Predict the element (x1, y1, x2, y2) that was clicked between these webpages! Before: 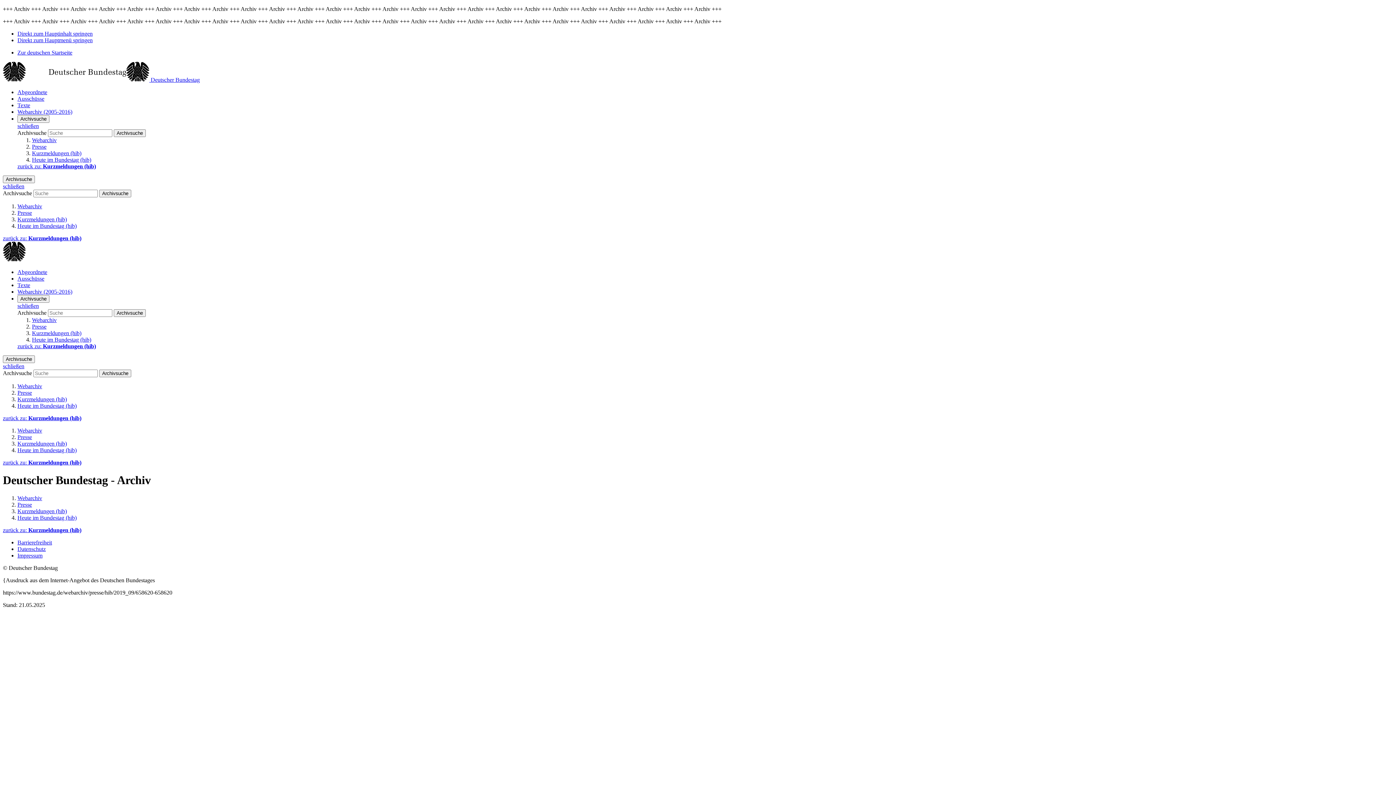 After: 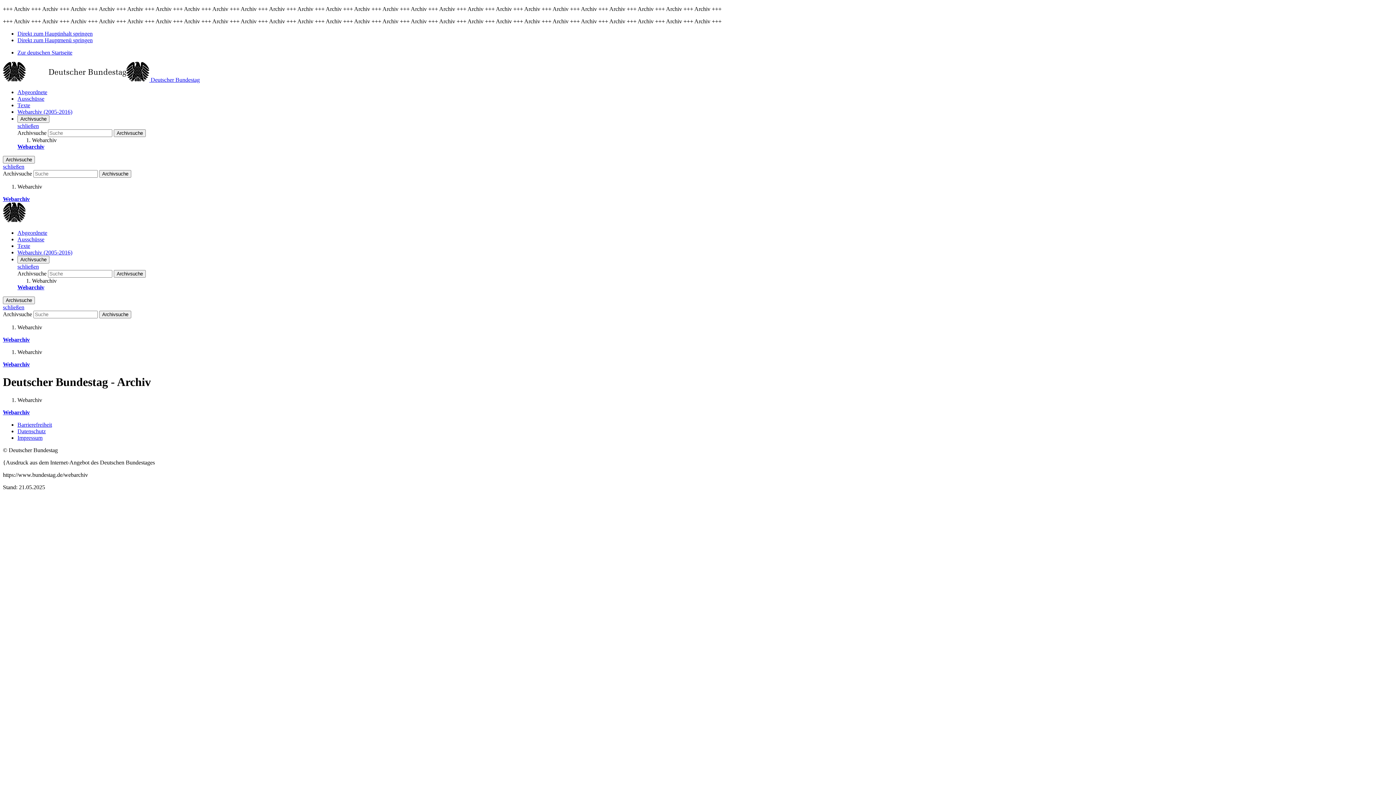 Action: bbox: (32, 137, 56, 143) label: Webarchiv